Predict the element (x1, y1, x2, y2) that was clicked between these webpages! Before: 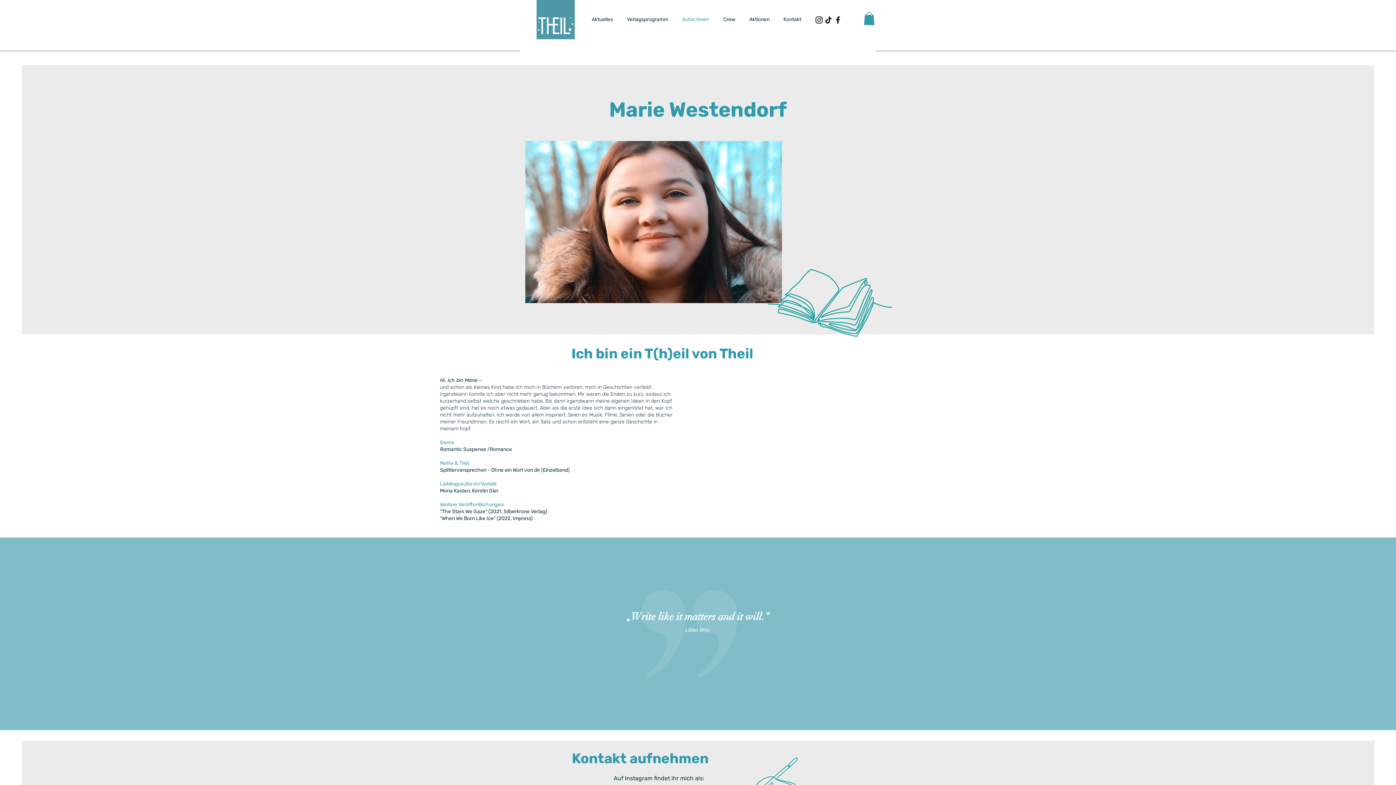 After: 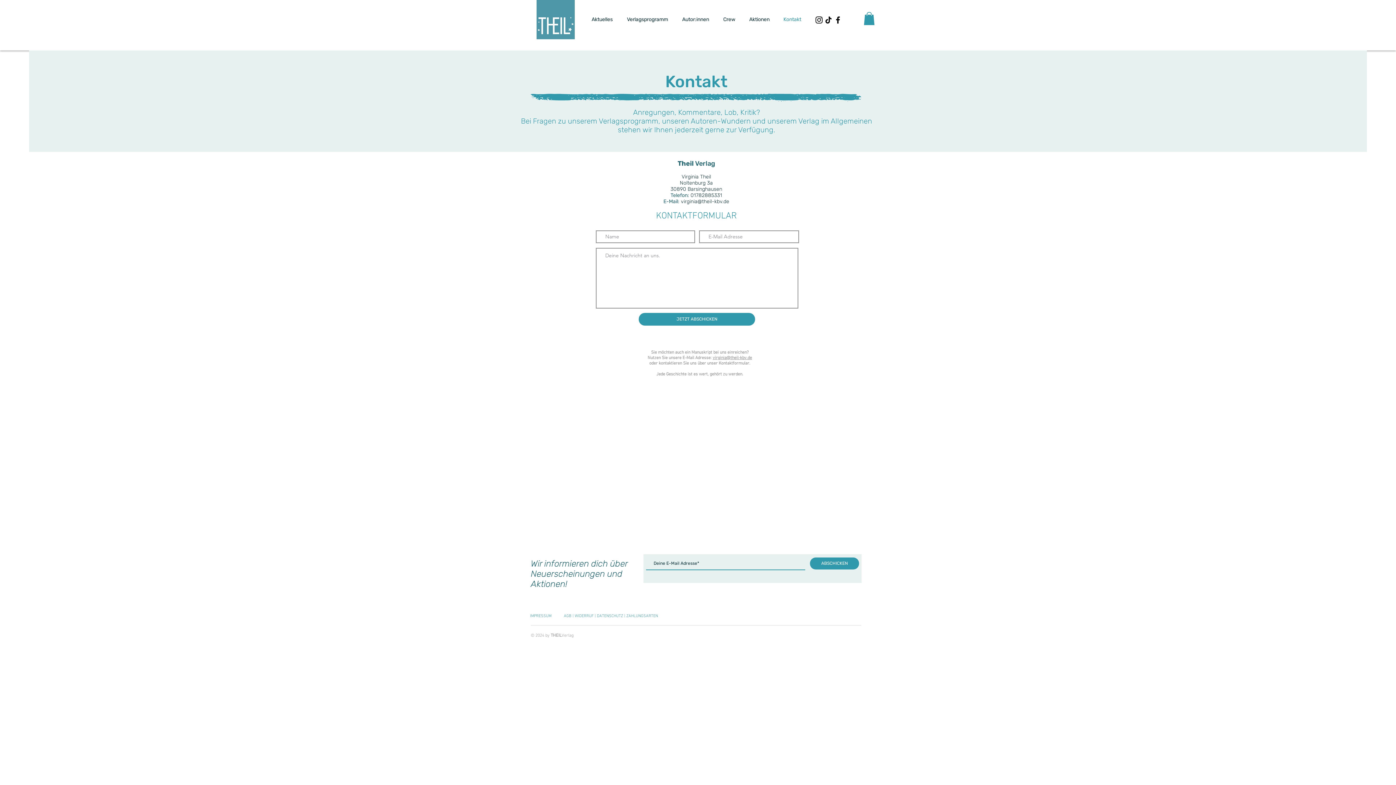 Action: label: Kontakt bbox: (776, 10, 808, 28)